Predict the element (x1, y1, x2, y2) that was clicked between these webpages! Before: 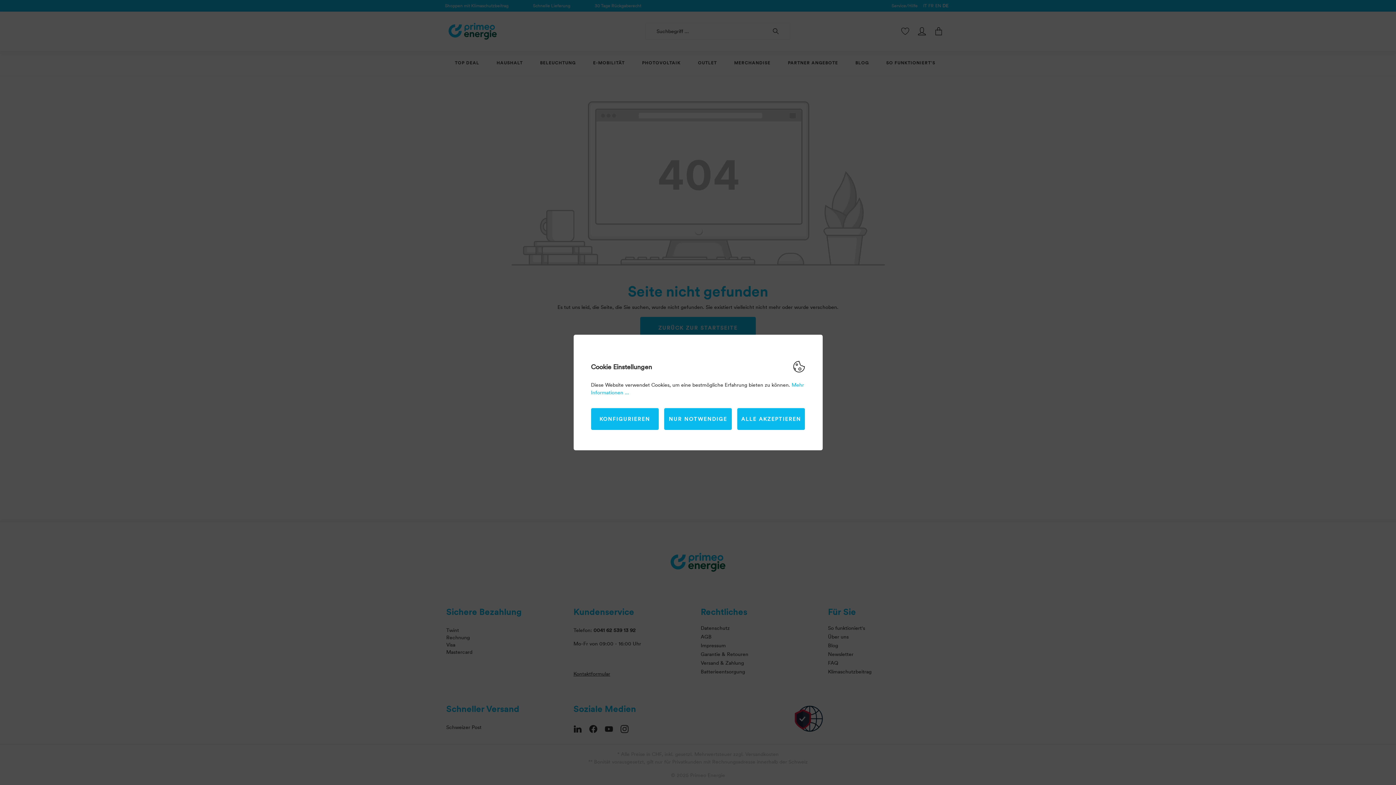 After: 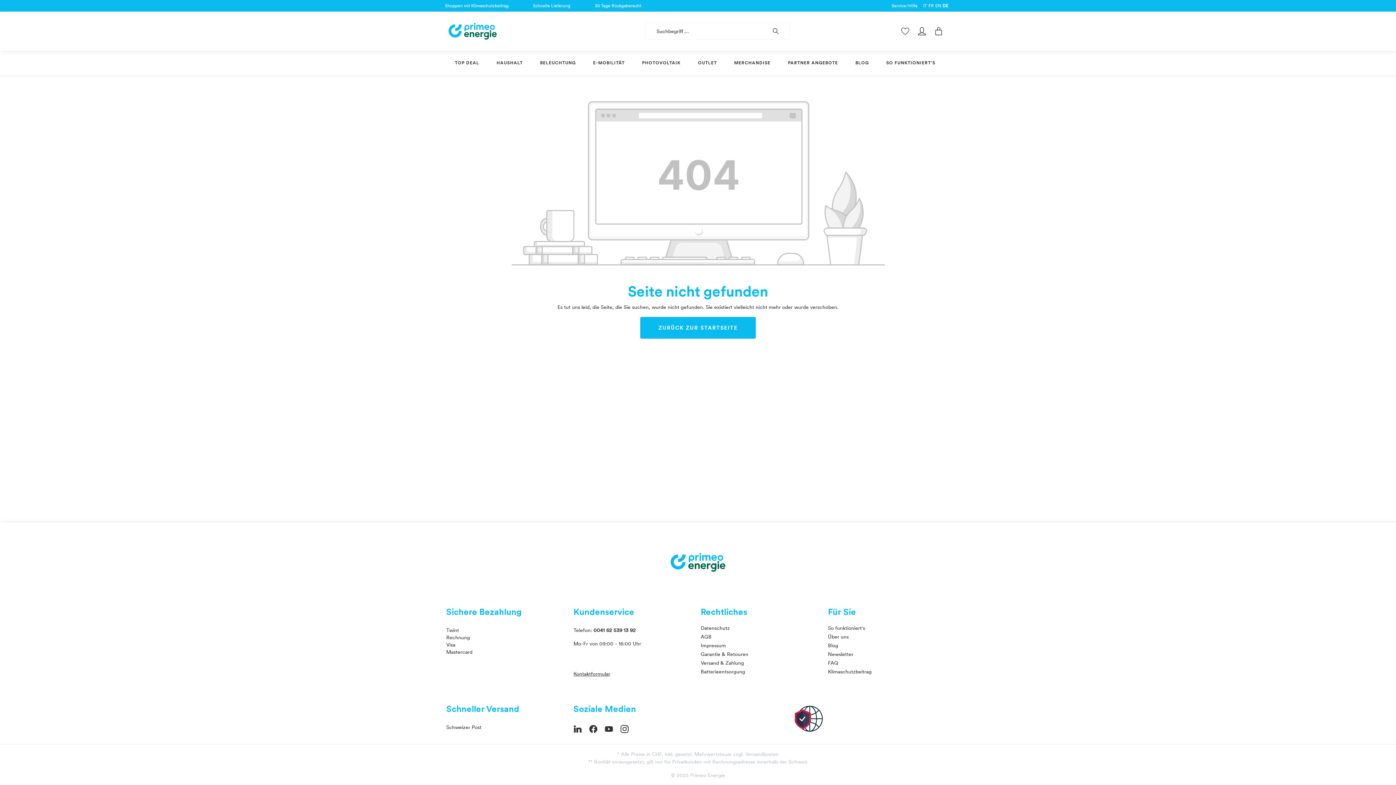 Action: label: NUR NOTWENDIGE bbox: (664, 408, 732, 430)